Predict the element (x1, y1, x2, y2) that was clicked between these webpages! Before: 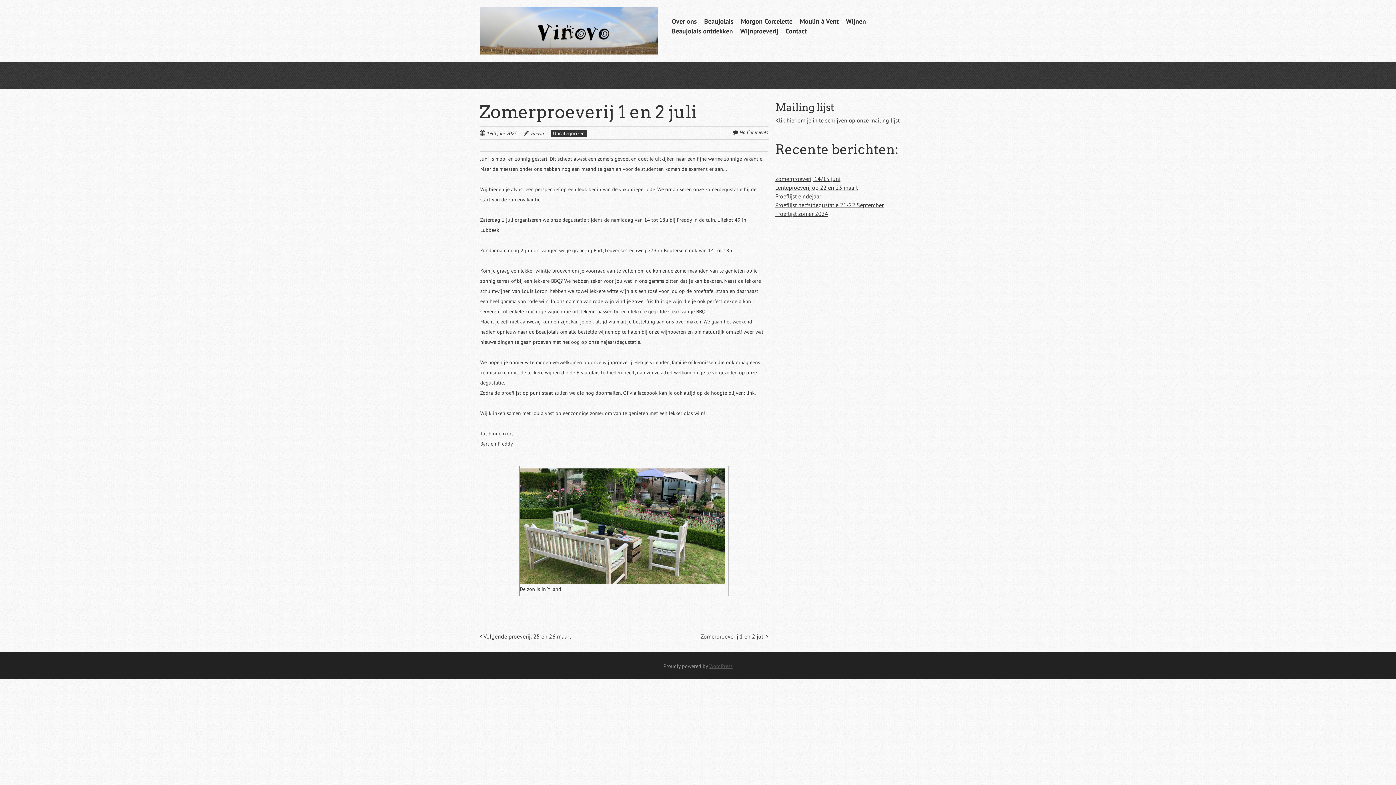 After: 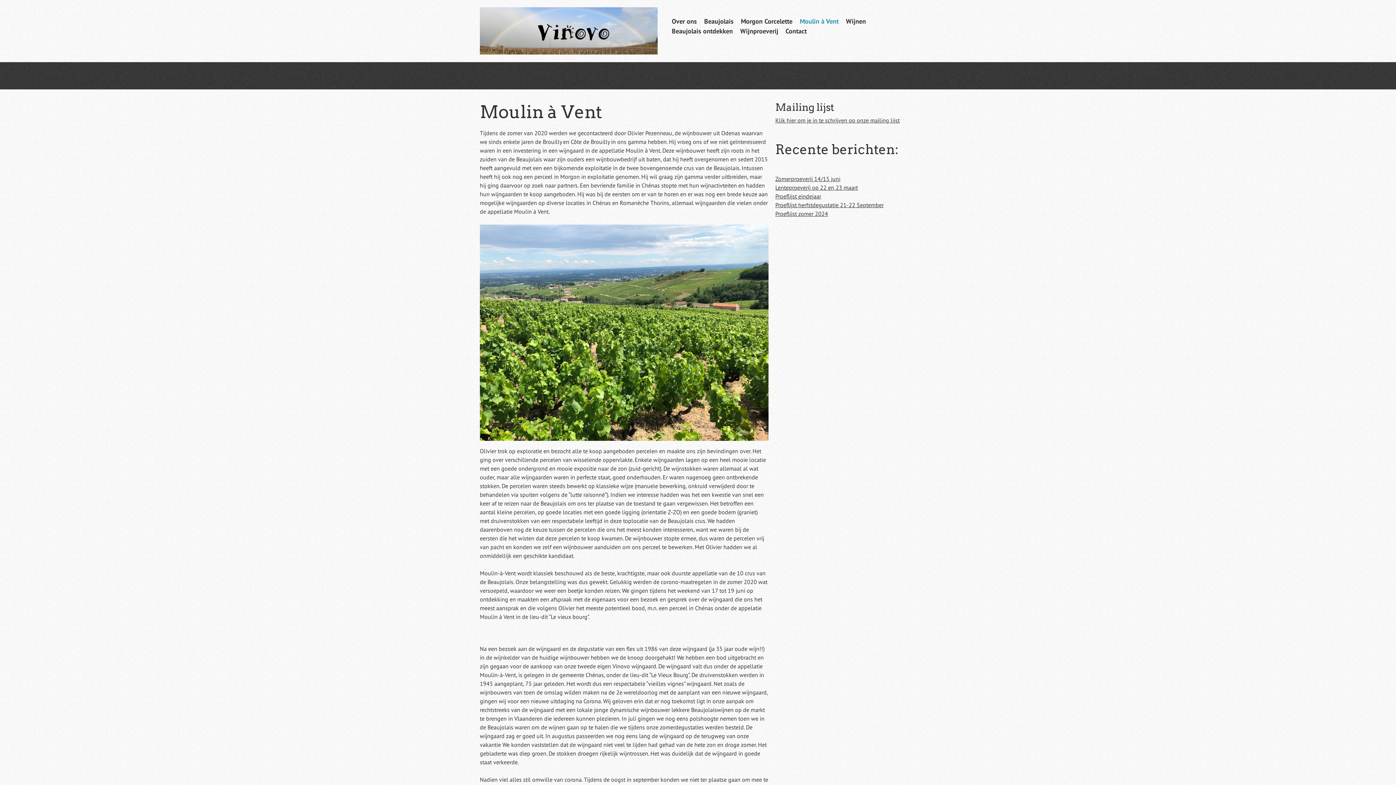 Action: bbox: (799, 16, 838, 26) label: Moulin à Vent